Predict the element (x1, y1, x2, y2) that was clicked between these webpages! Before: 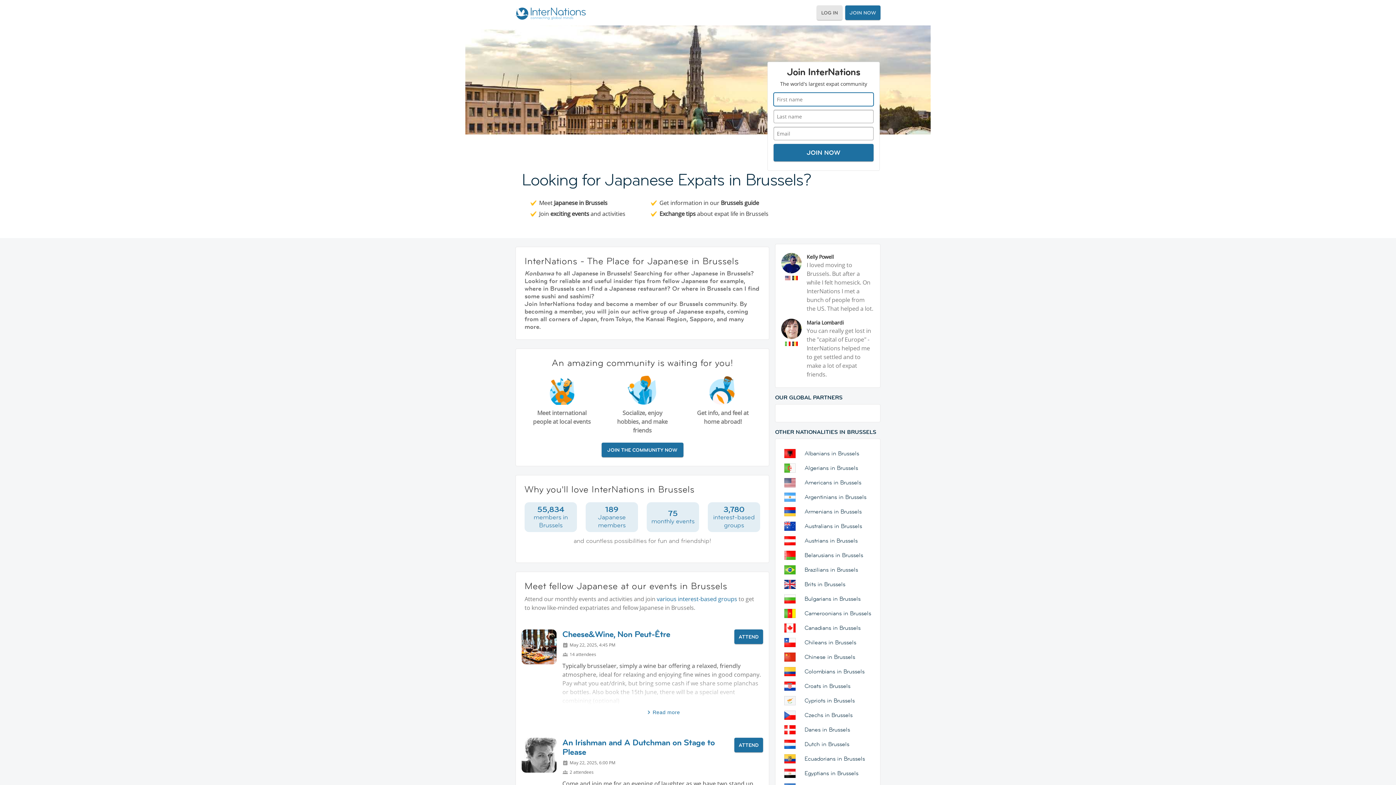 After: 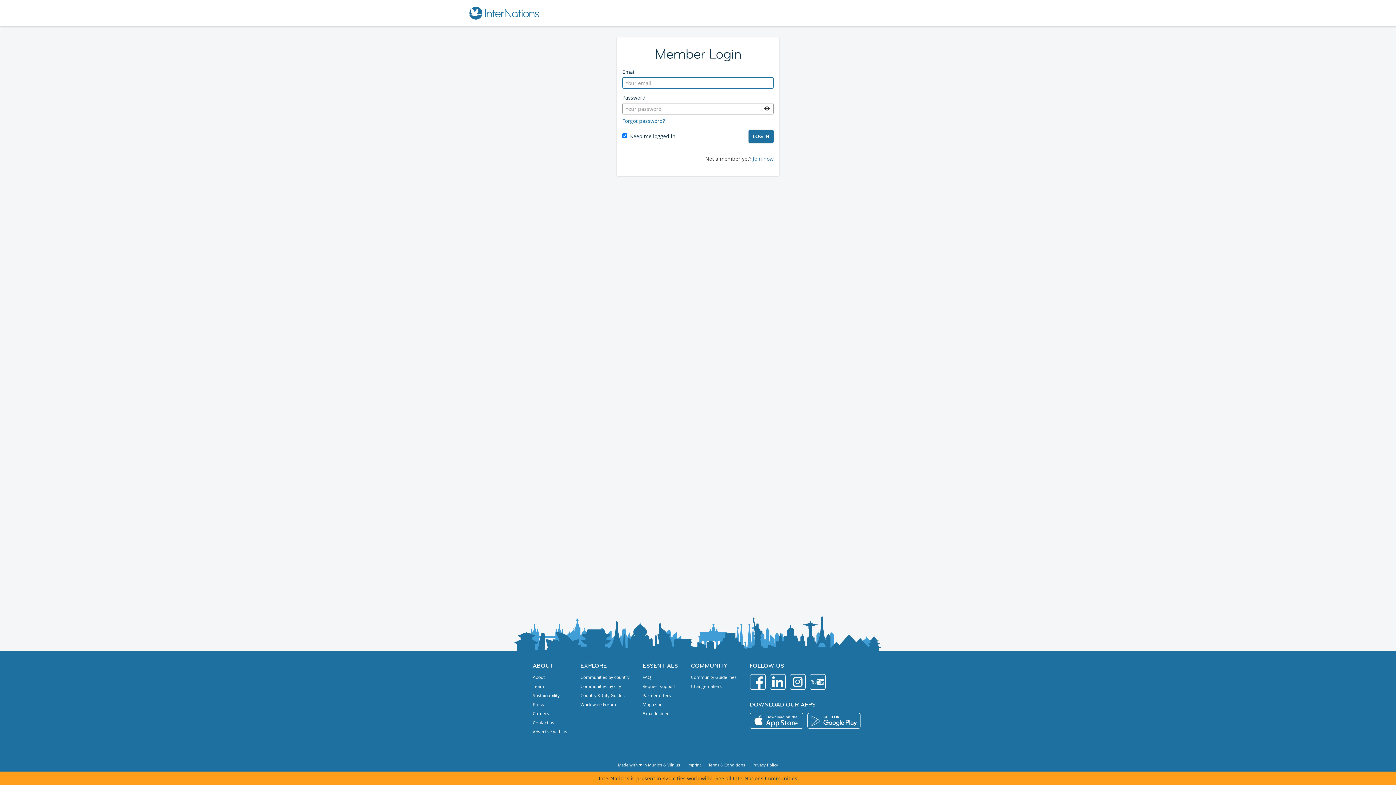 Action: bbox: (817, 5, 842, 20) label: LOG IN